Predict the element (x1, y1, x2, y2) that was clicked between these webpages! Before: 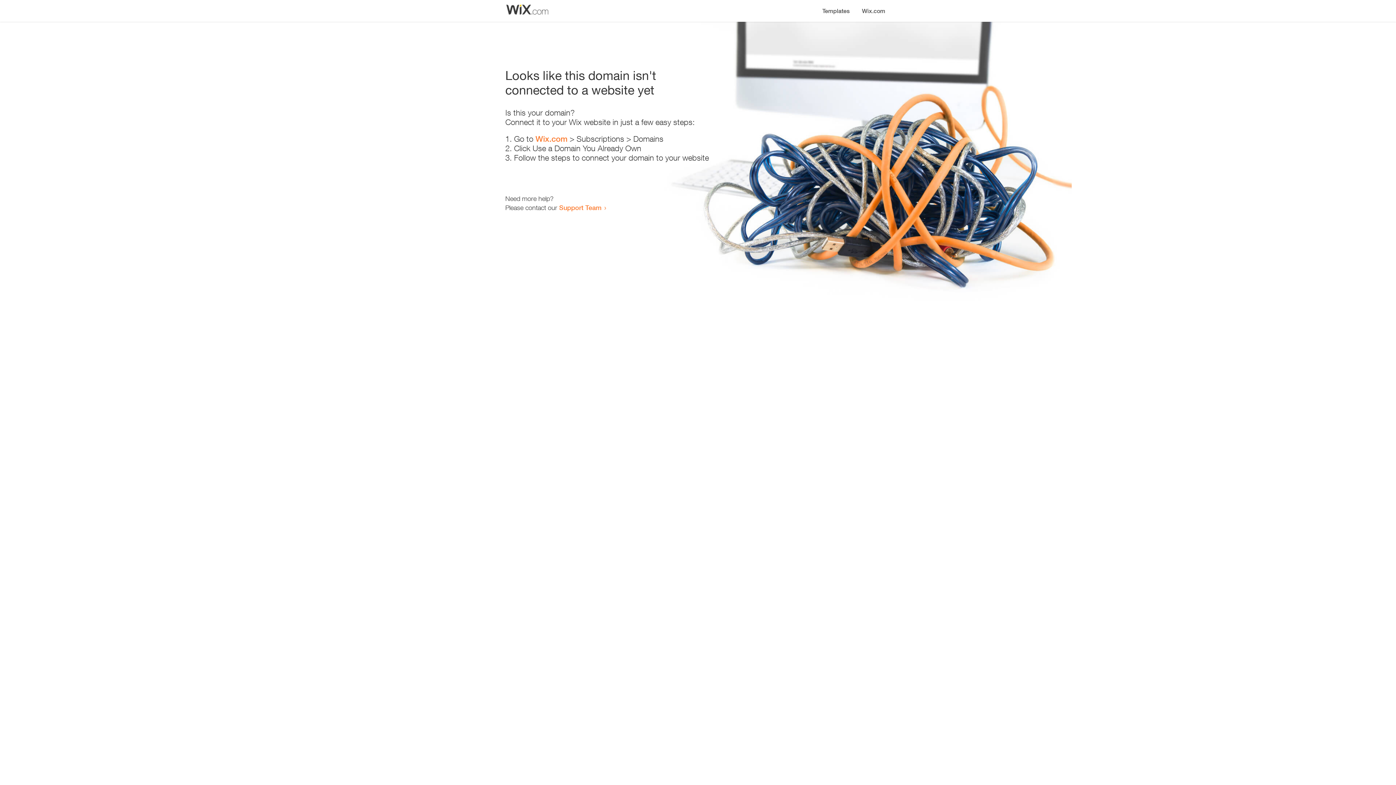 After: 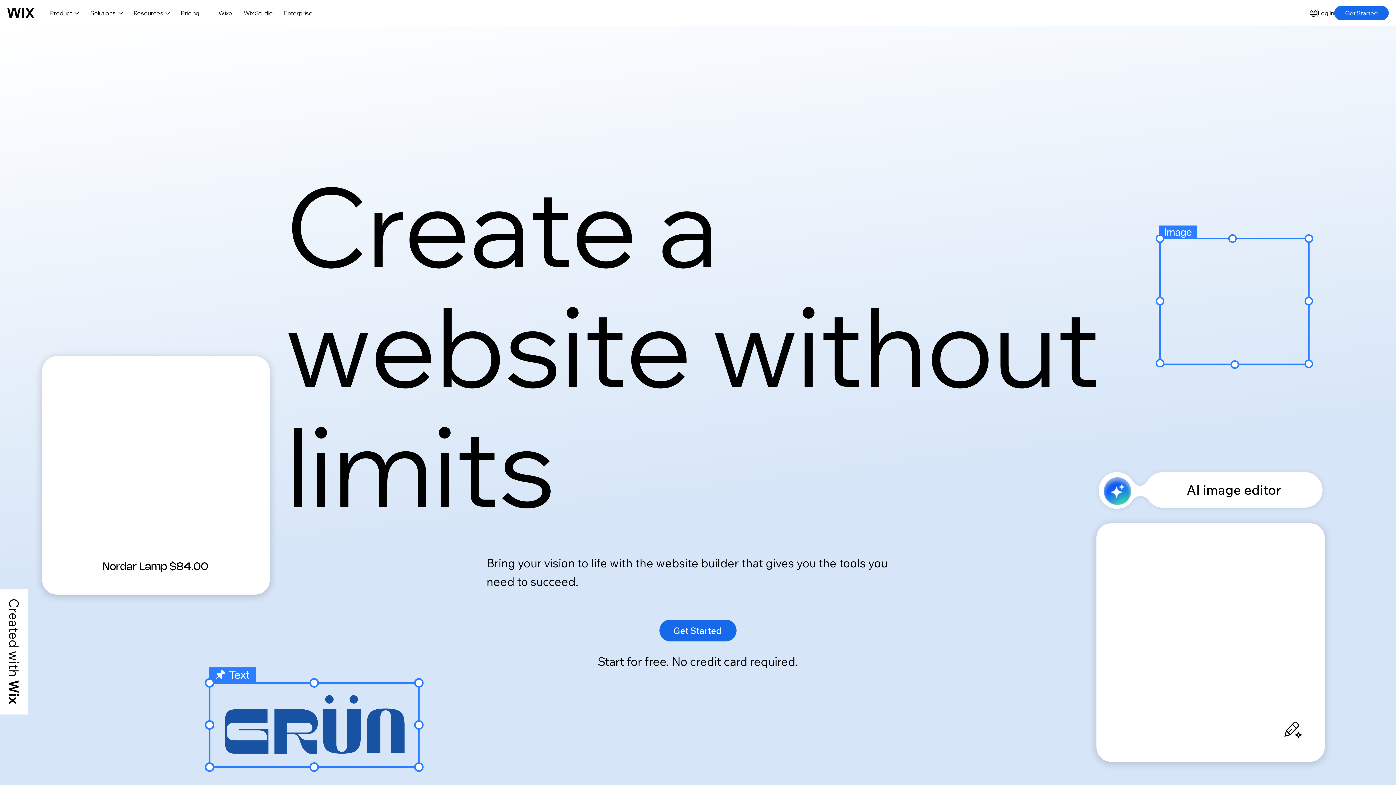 Action: label: Wix.com bbox: (535, 134, 567, 143)